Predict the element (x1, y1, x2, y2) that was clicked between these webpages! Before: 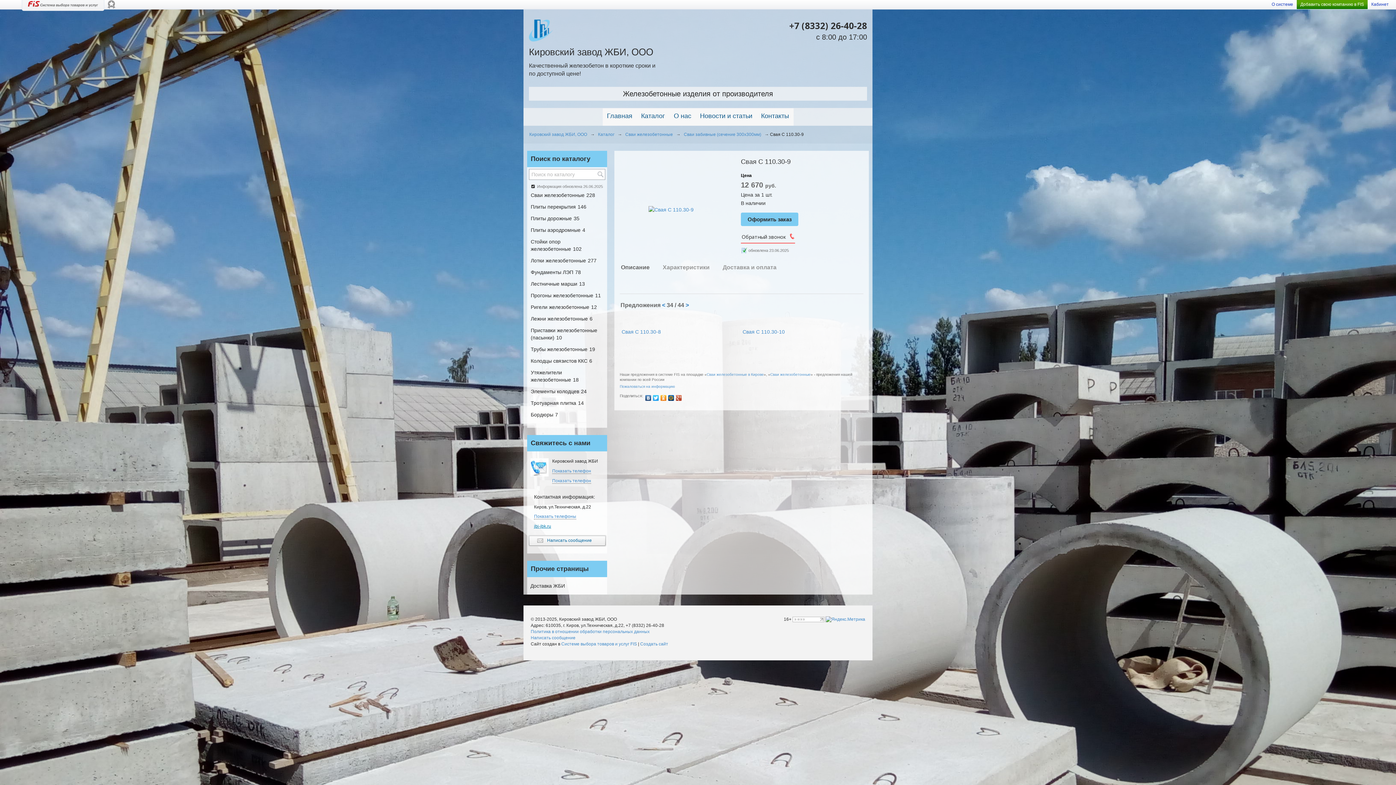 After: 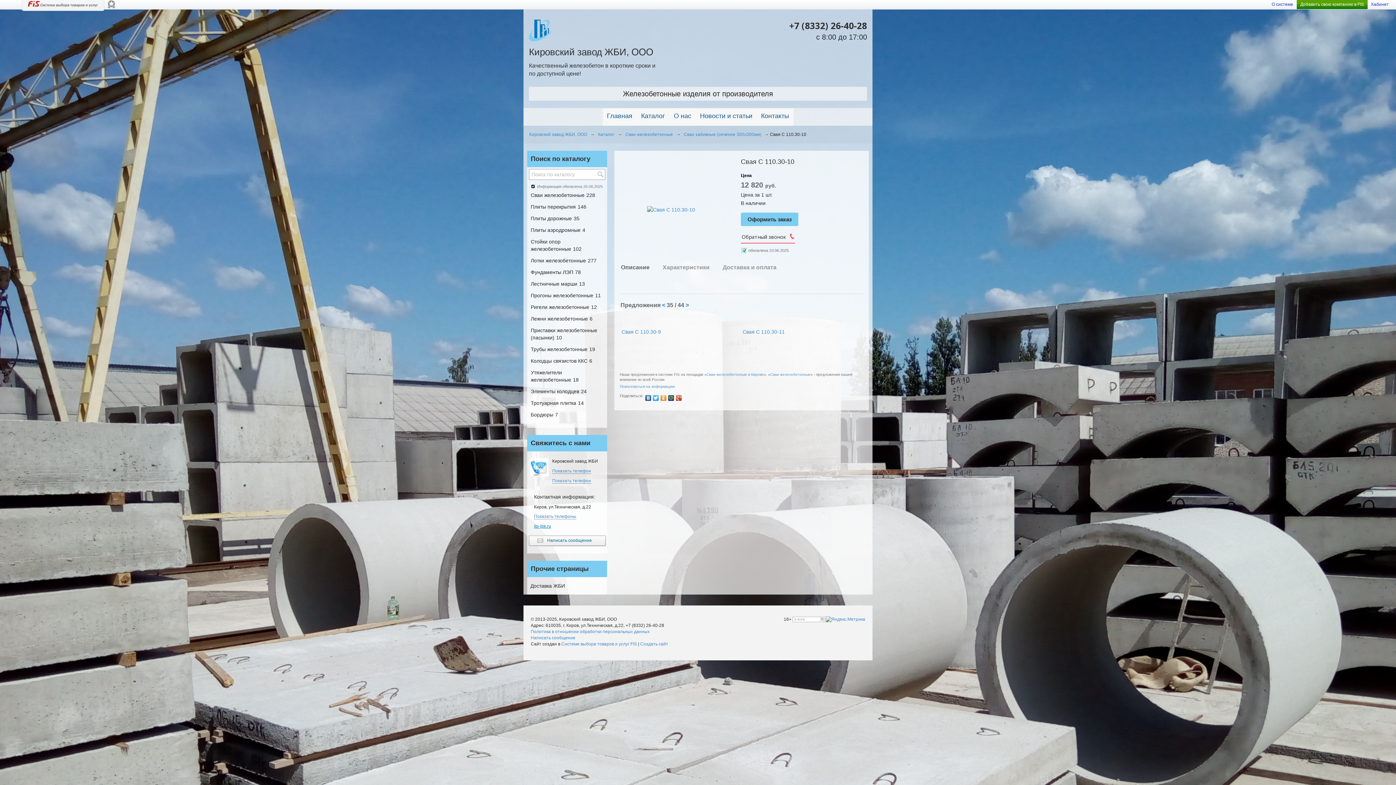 Action: label: Свая С 110.30-10 bbox: (742, 329, 785, 334)